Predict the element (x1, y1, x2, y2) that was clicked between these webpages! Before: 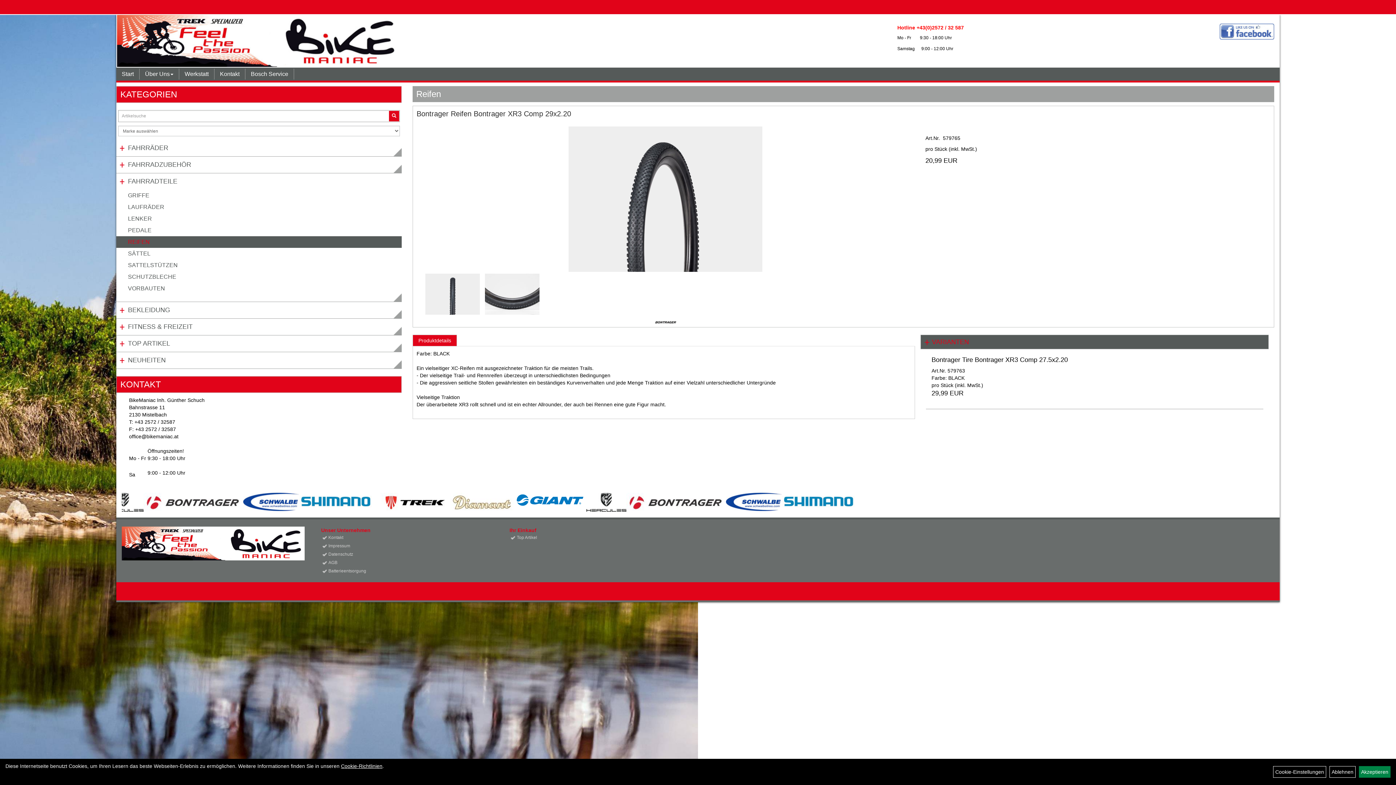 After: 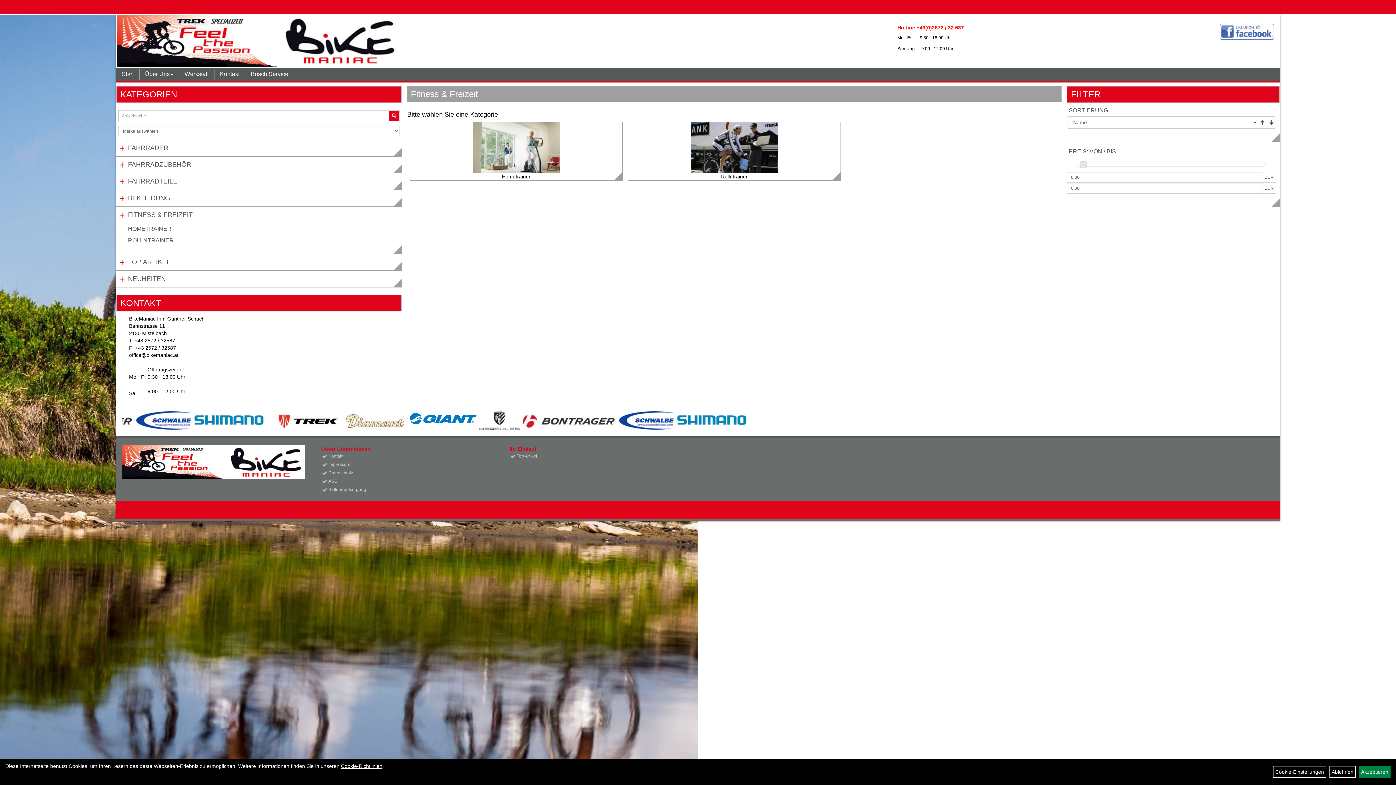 Action: label: FITNESS & FREIZEIT bbox: (116, 318, 401, 335)